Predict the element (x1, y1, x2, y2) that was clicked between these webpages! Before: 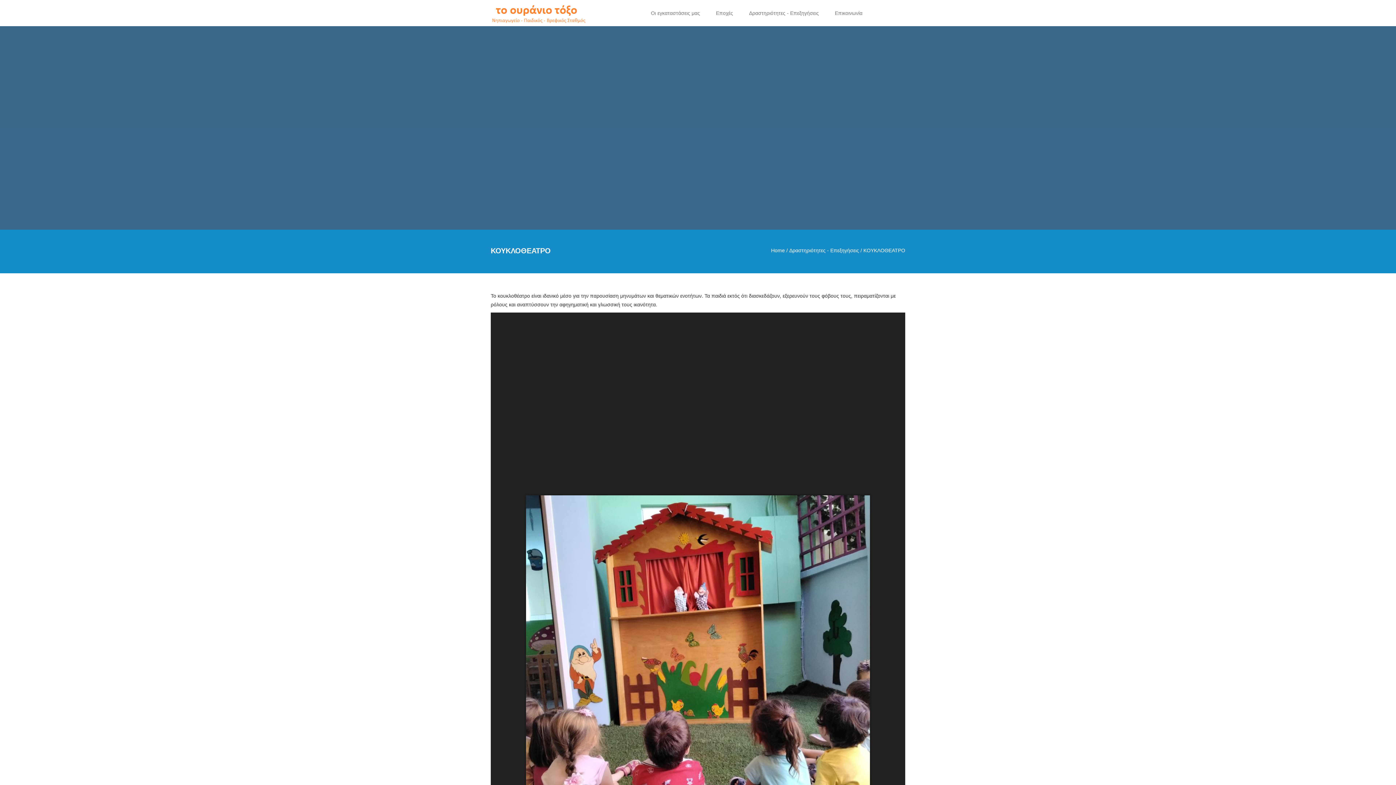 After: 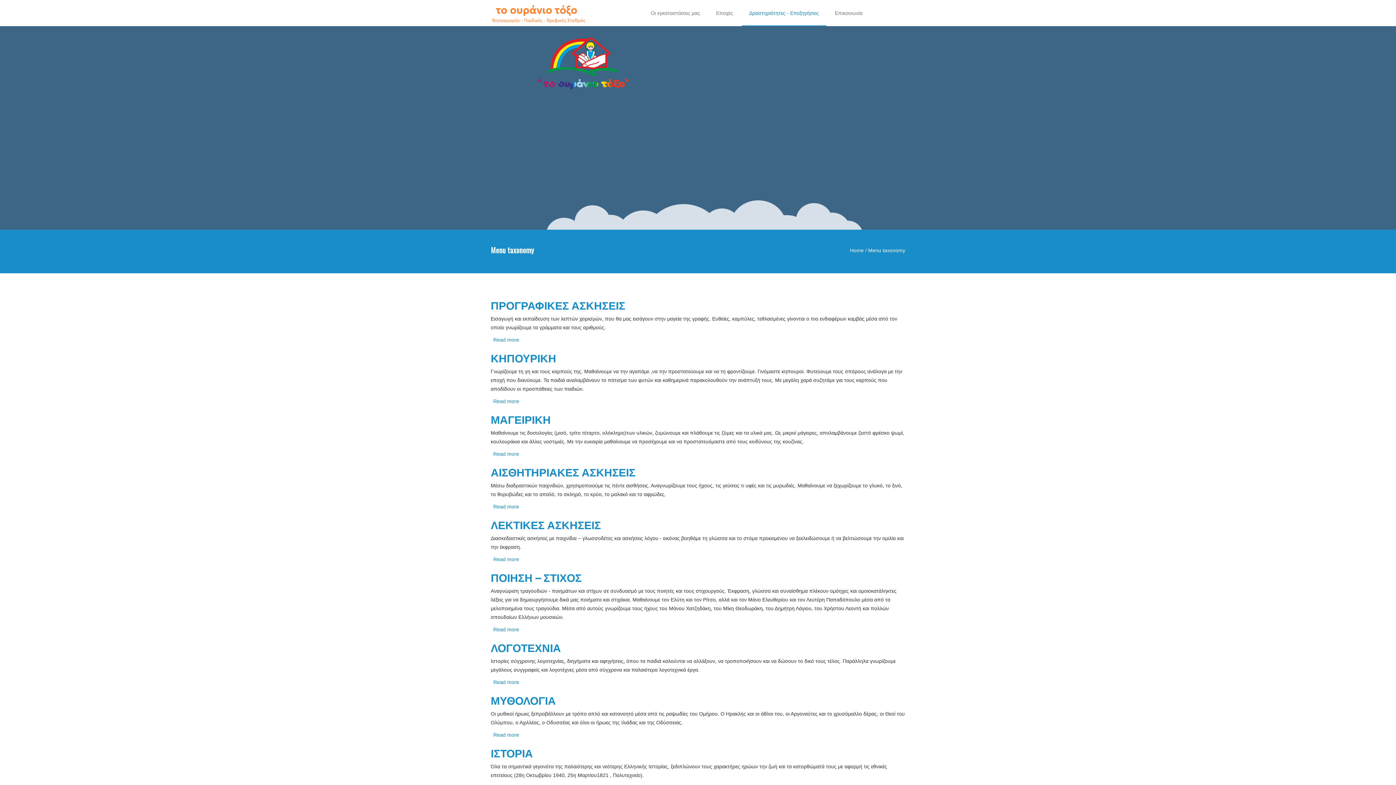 Action: bbox: (742, 0, 826, 26) label: Δραστηριότητες - Επεξηγήσεις